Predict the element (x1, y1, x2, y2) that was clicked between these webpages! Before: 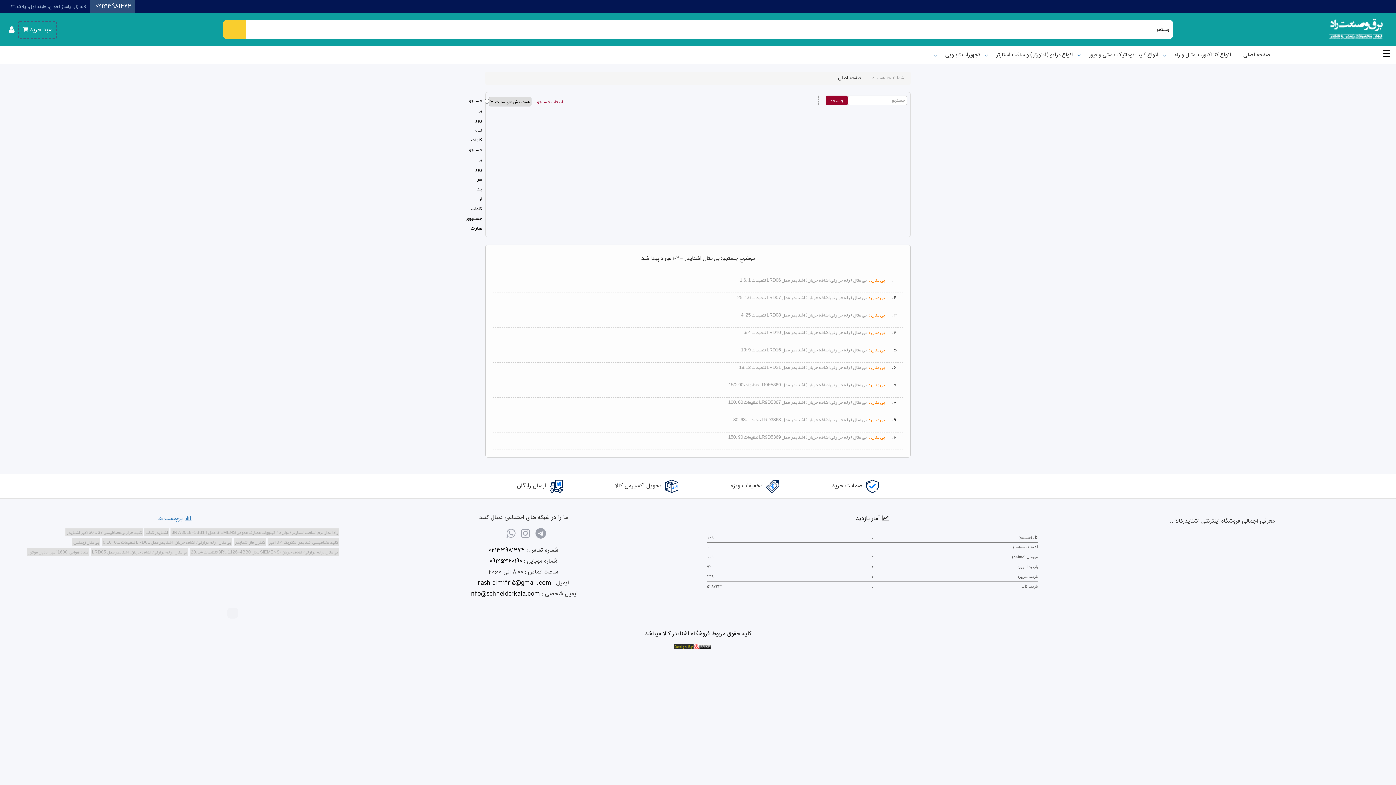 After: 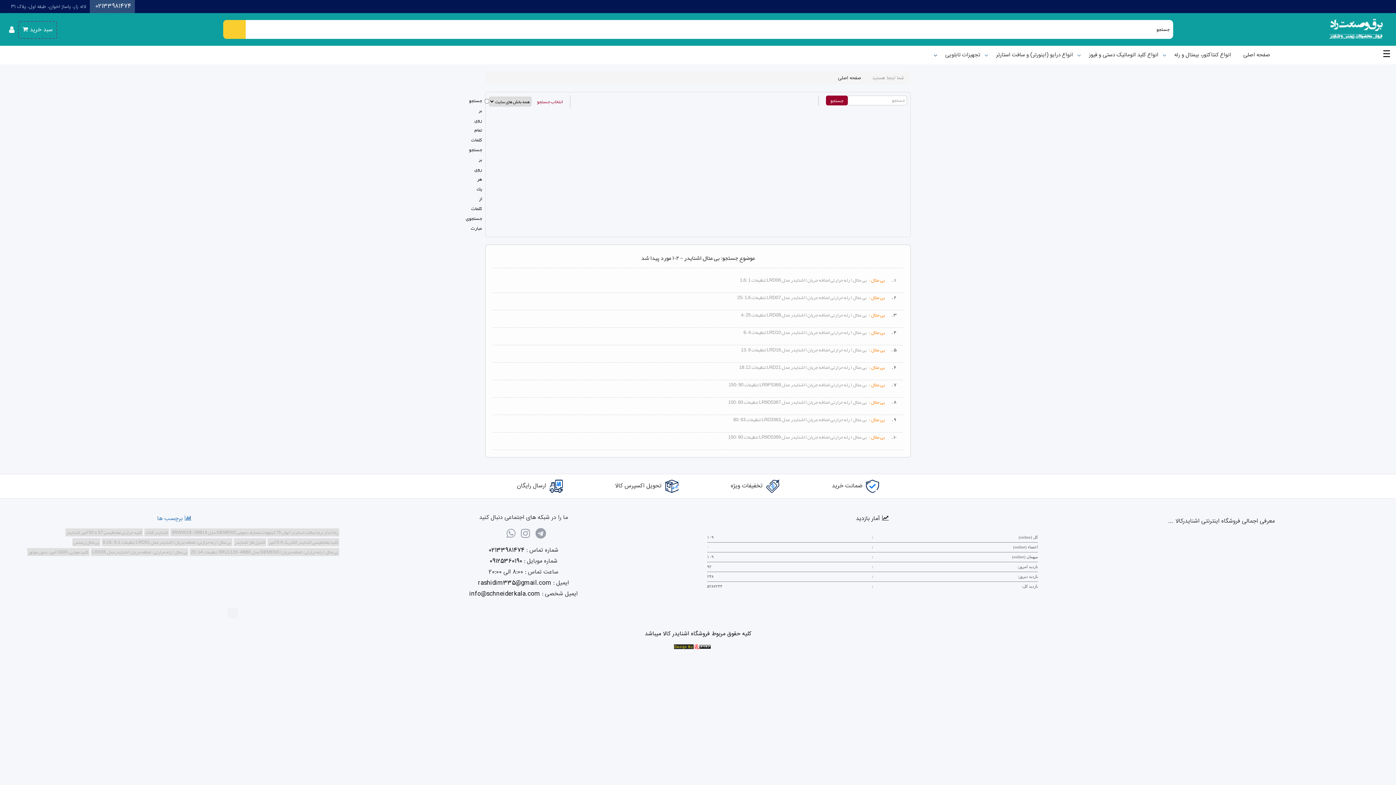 Action: label: تجهیزات تابلویی bbox: (933, 46, 984, 64)